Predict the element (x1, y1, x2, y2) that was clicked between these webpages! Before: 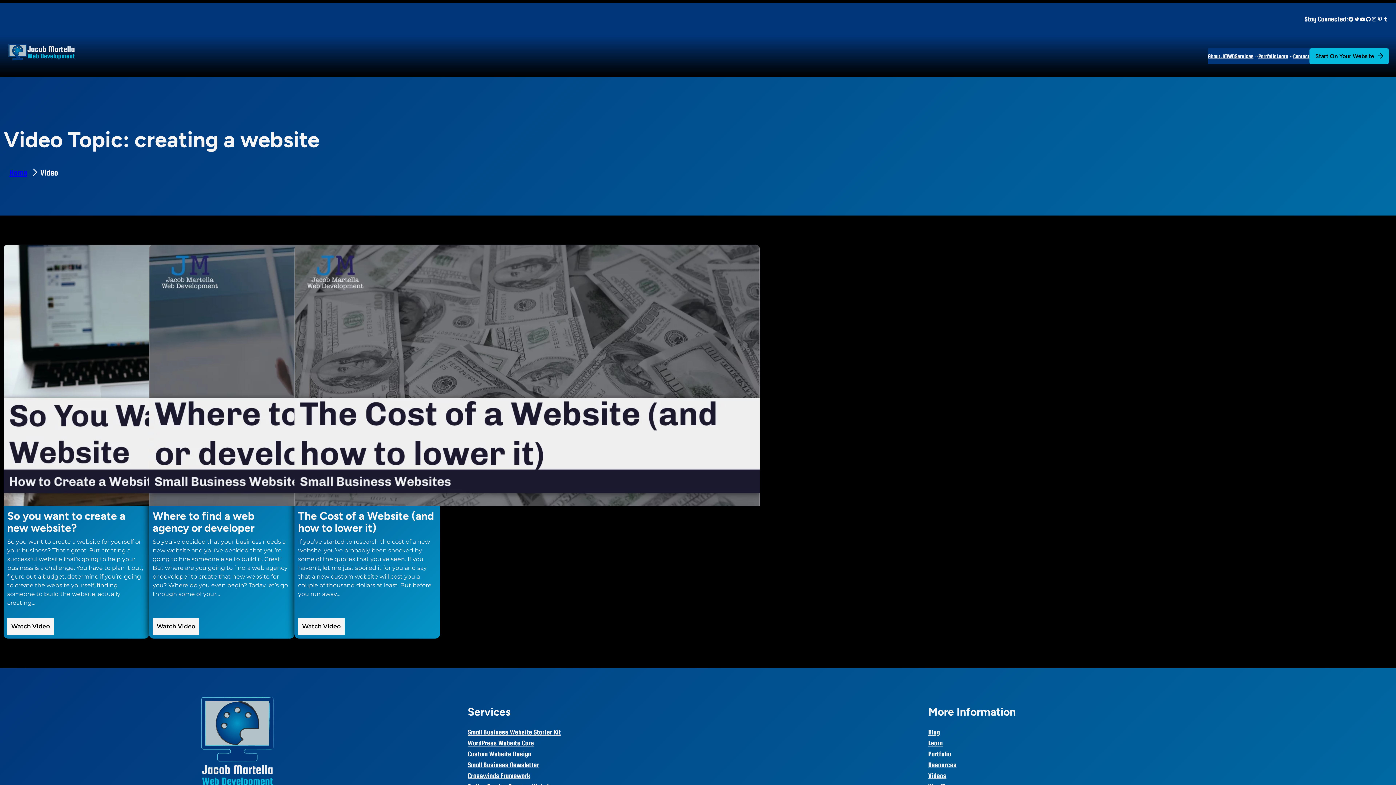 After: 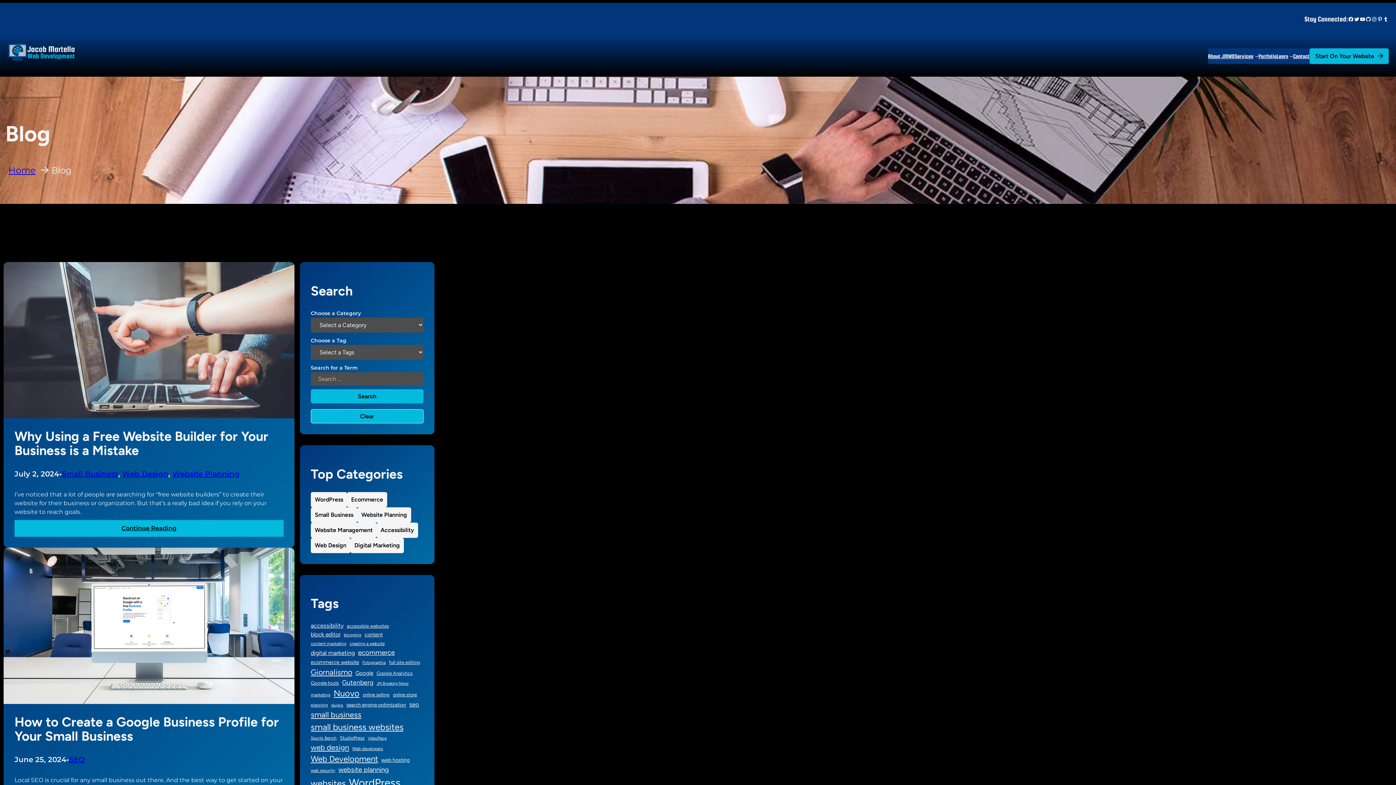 Action: bbox: (928, 727, 940, 738) label: Blog